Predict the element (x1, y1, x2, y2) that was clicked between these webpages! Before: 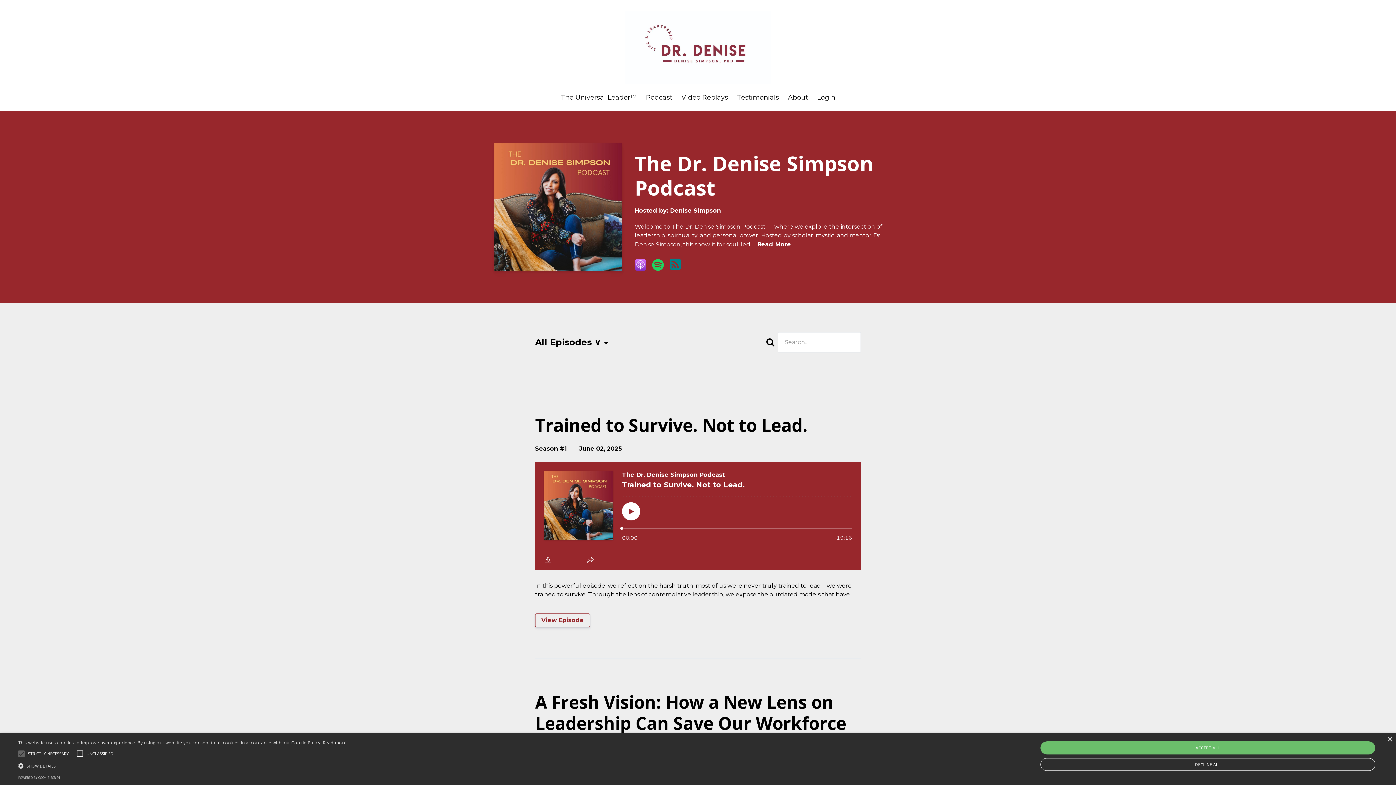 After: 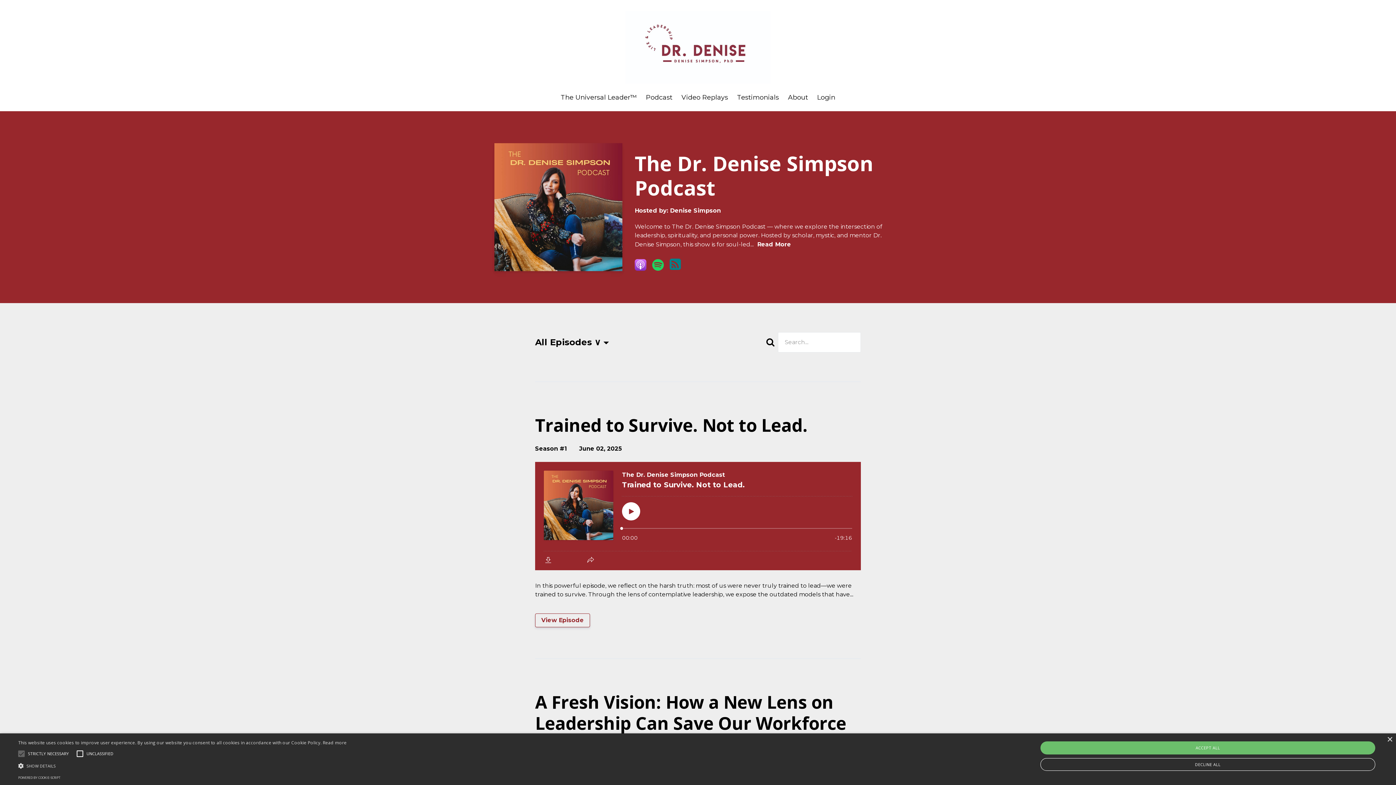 Action: bbox: (669, 258, 681, 271)